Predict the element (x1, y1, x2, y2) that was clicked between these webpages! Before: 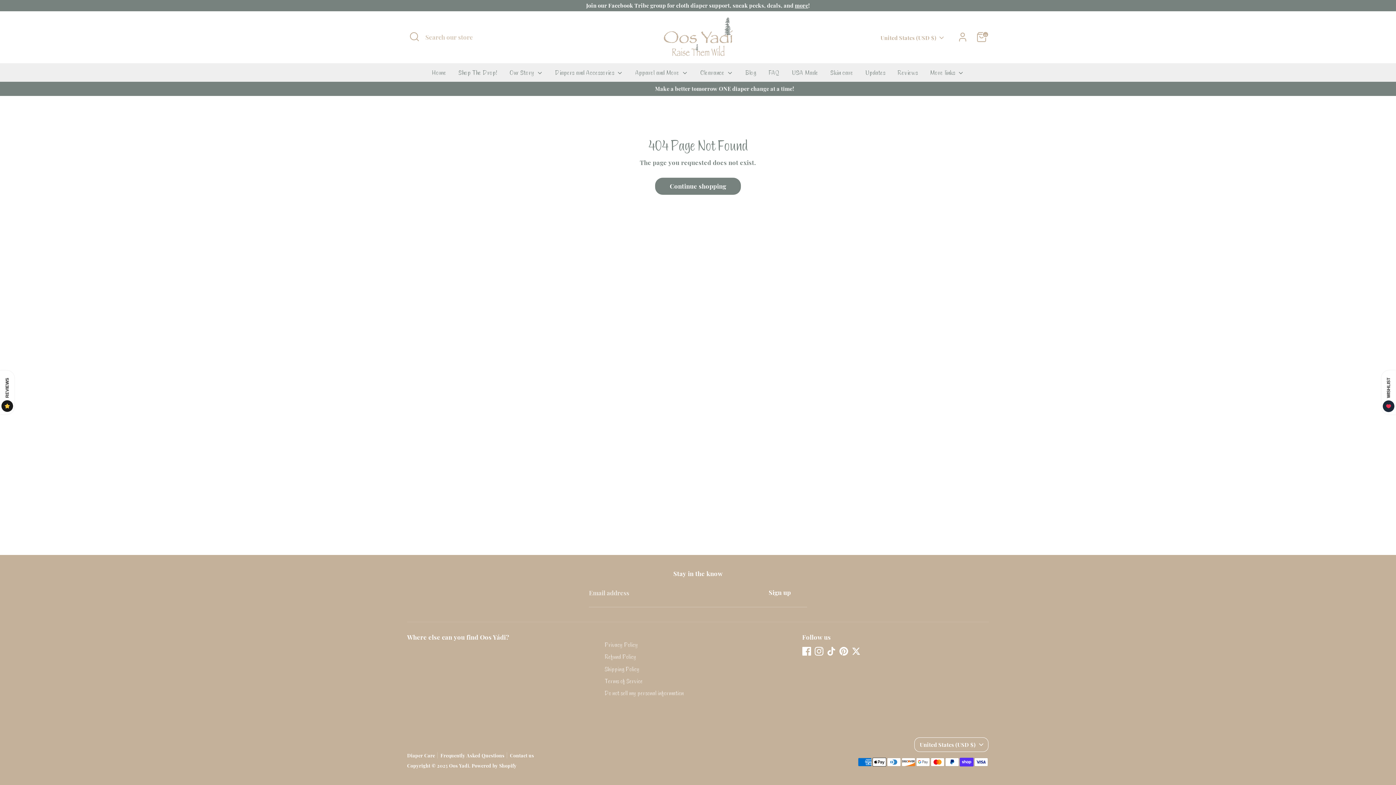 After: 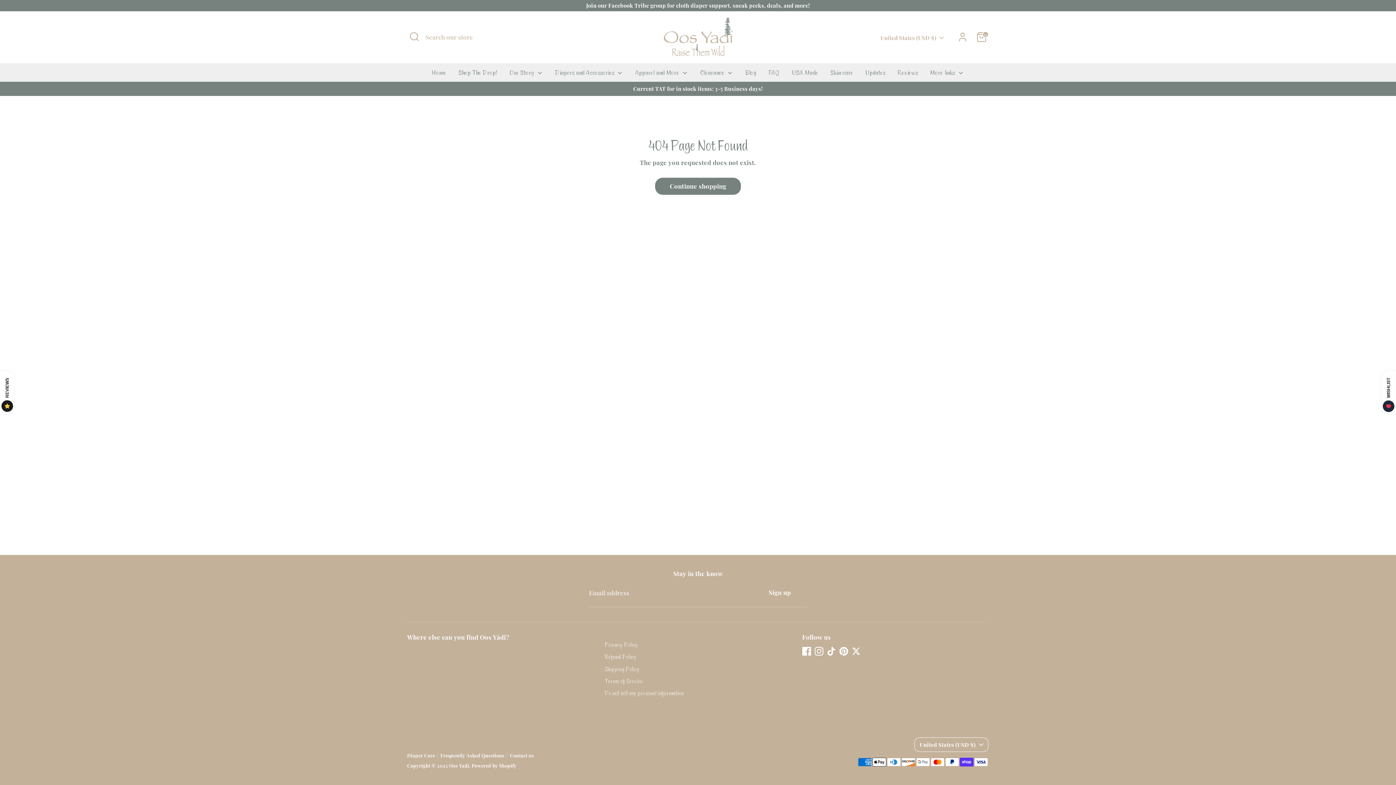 Action: bbox: (795, 1, 808, 9) label: more